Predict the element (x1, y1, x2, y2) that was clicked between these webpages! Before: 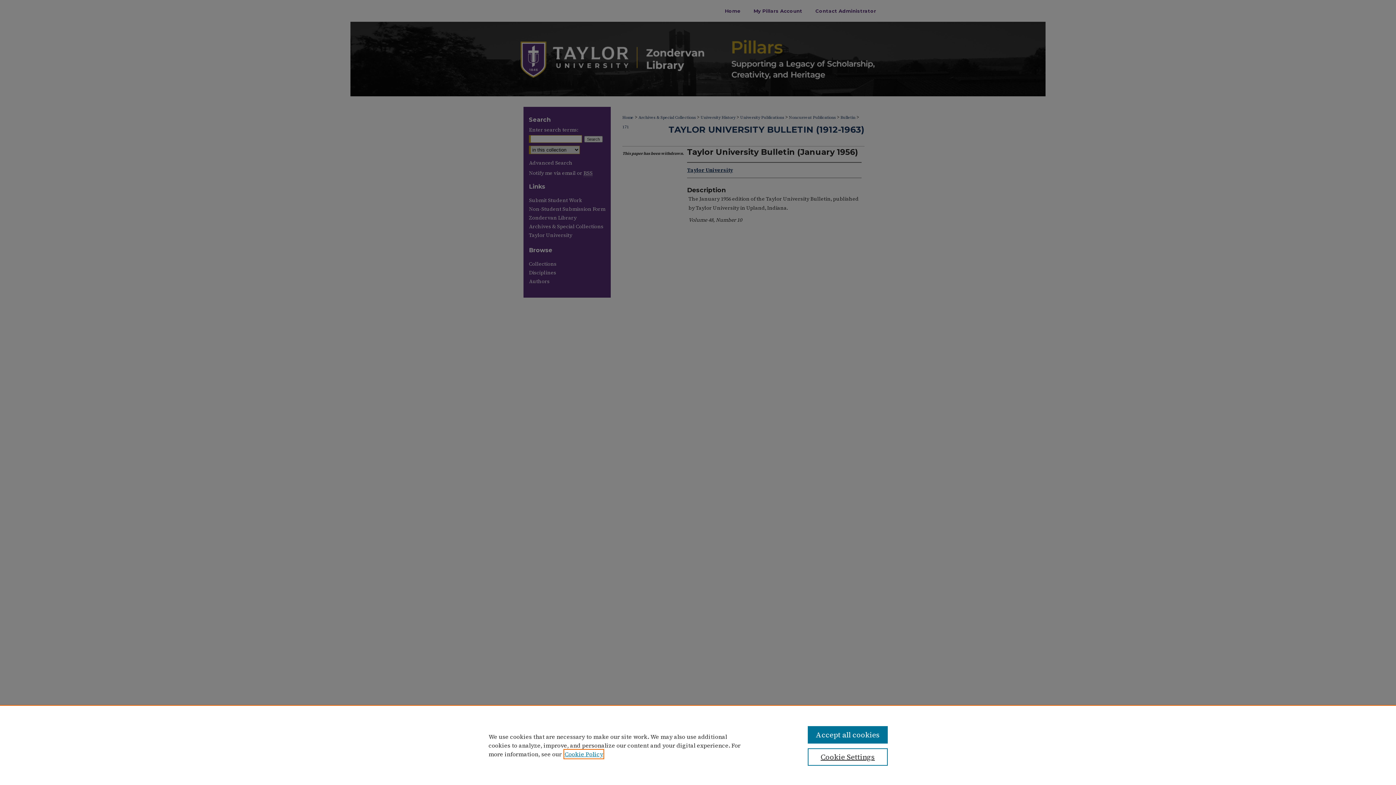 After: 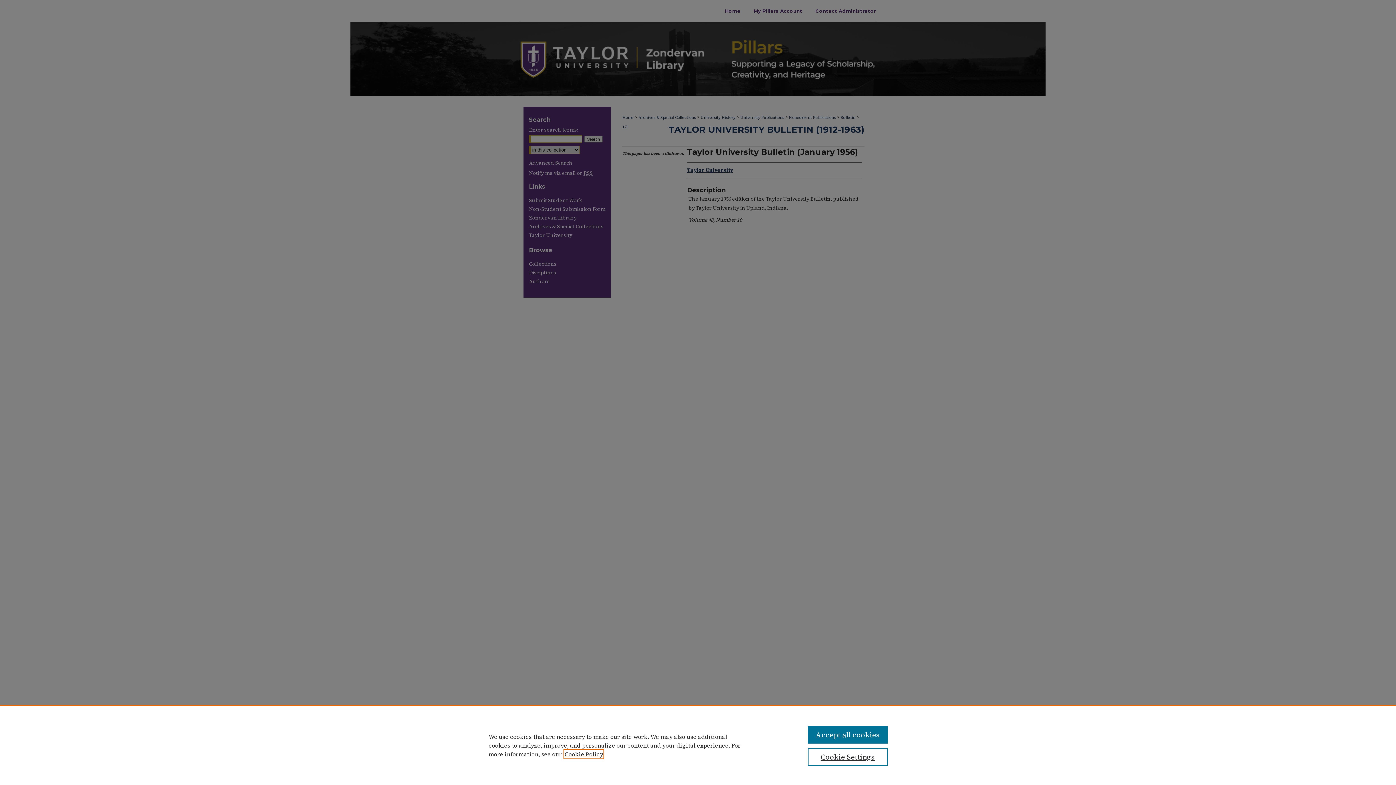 Action: label: , opens in a new tab bbox: (564, 750, 603, 758)